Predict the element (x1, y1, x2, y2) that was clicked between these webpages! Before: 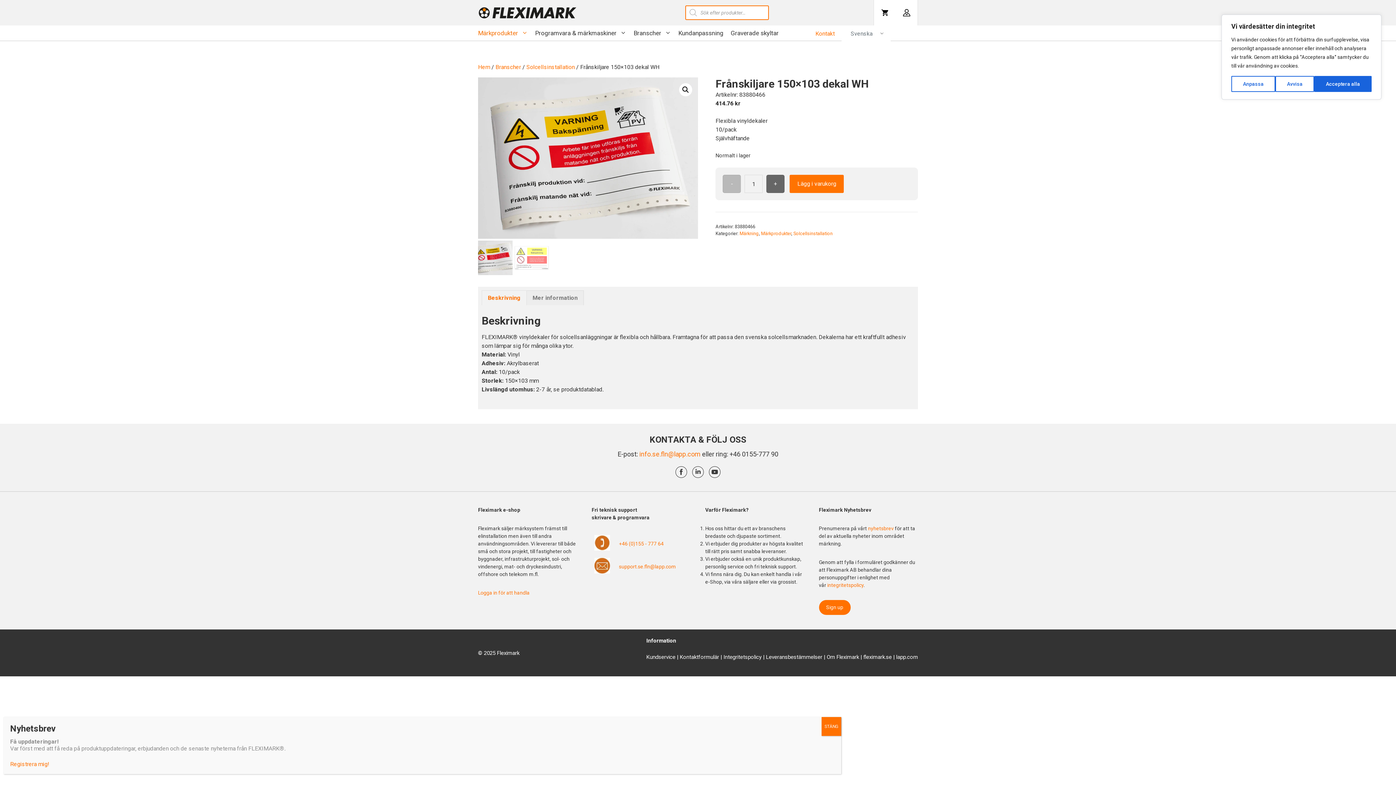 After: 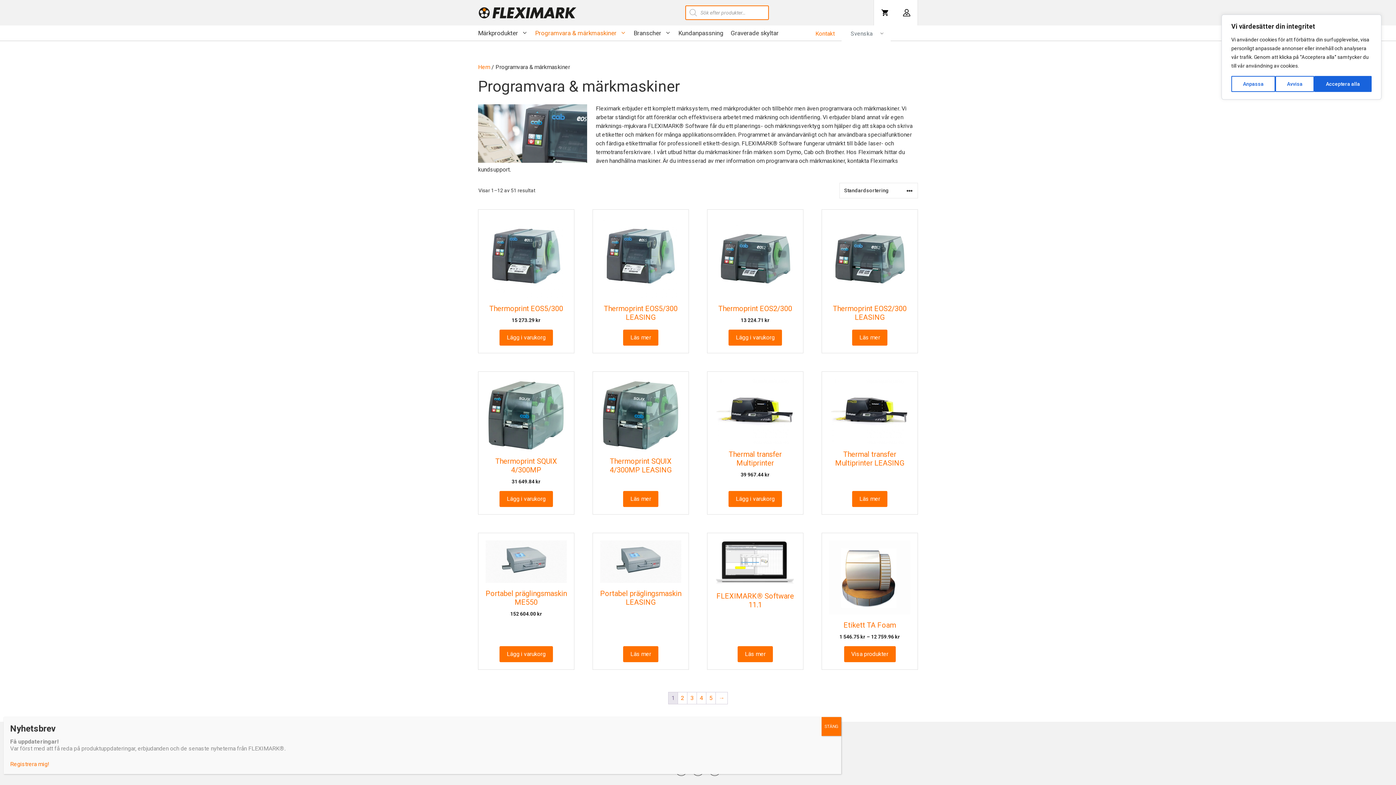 Action: label: Programvara & märkmaskiner bbox: (531, 25, 630, 40)